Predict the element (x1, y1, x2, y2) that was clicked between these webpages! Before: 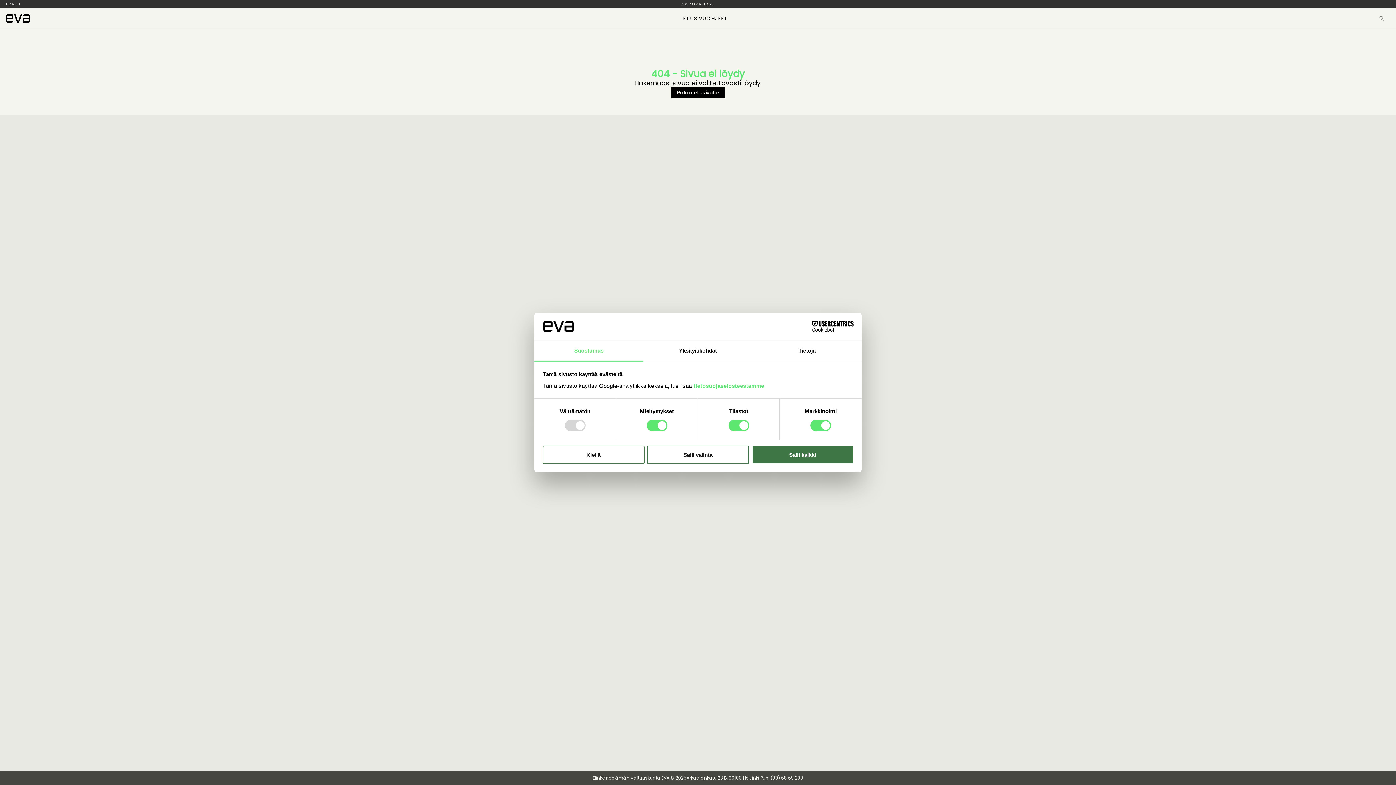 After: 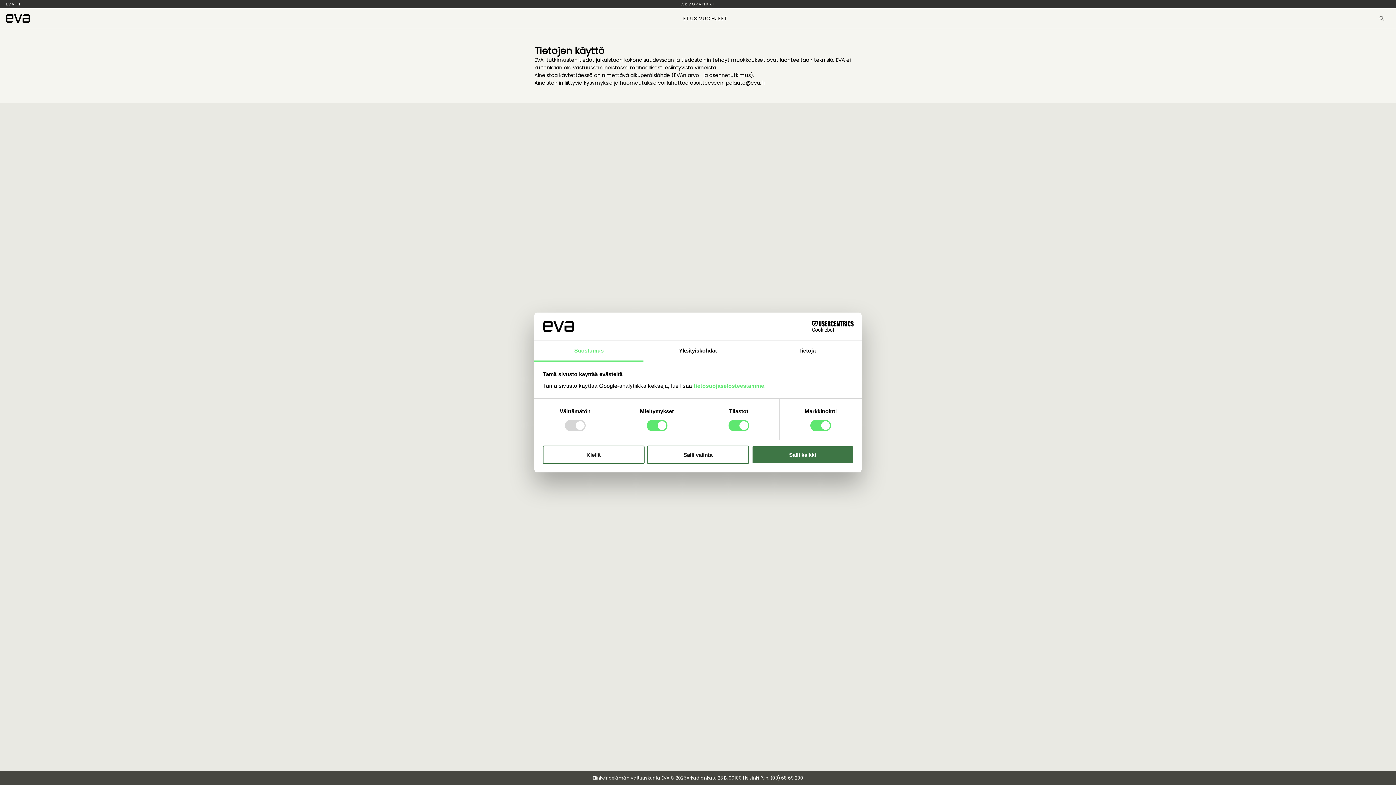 Action: label: OHJEET bbox: (706, 14, 728, 22)